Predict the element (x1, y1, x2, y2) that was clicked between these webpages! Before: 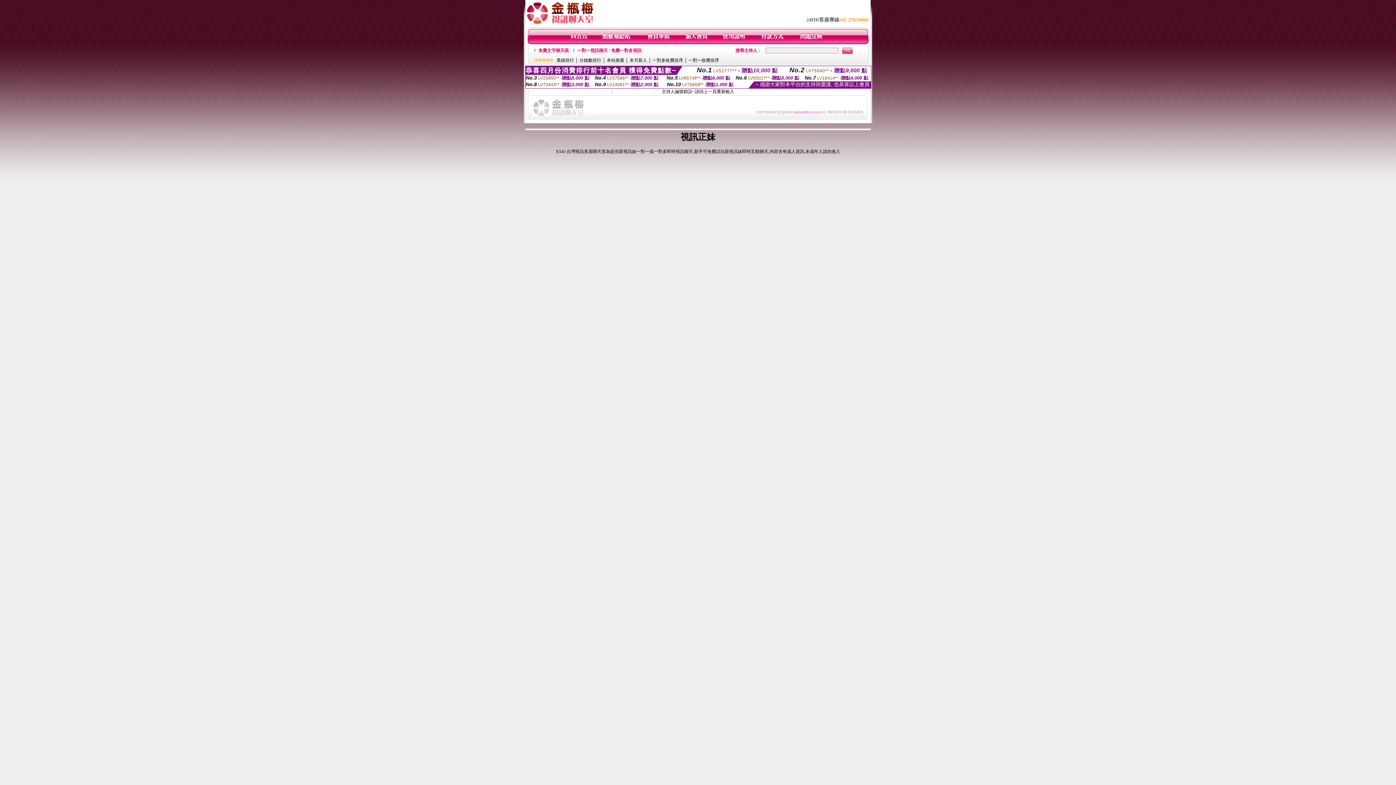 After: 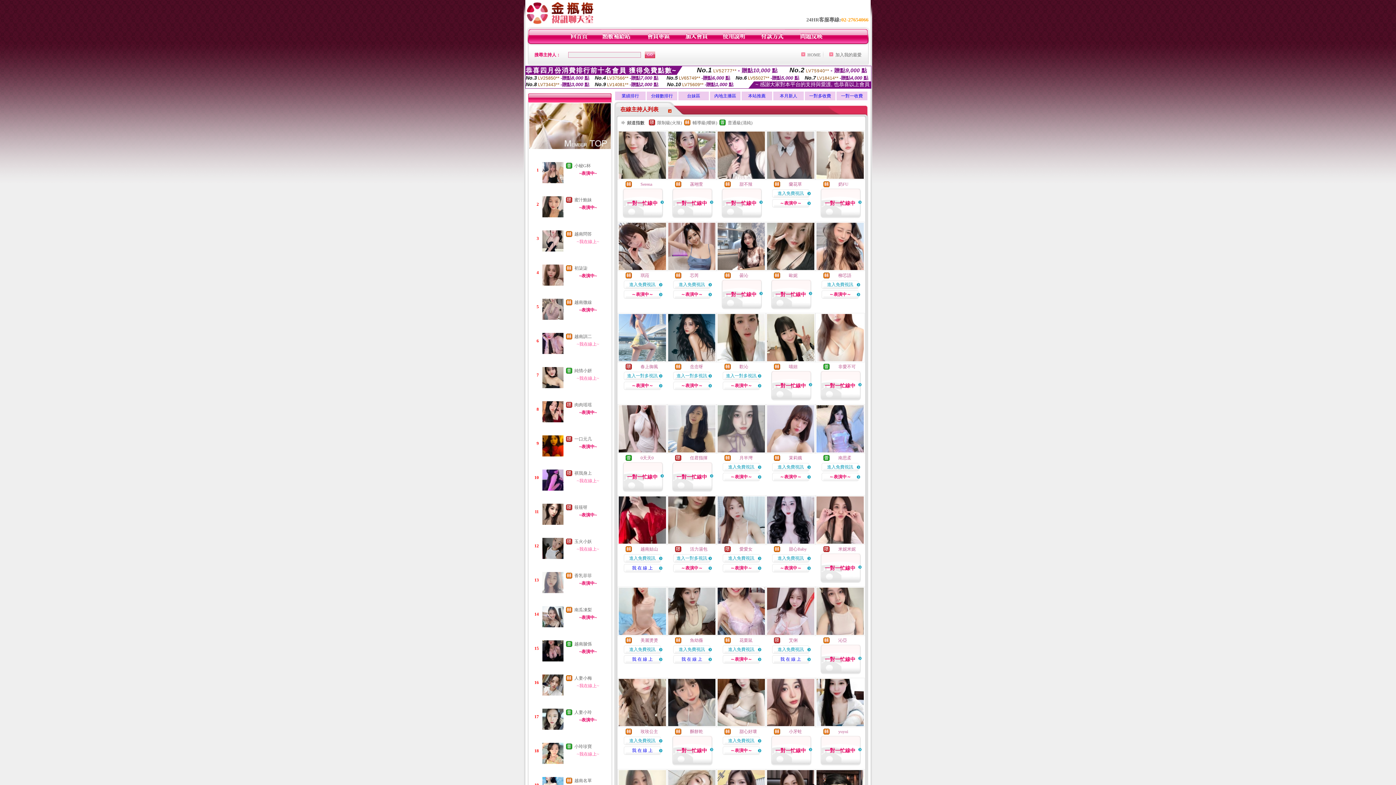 Action: bbox: (538, 48, 569, 53) label: 免費文字聊天區